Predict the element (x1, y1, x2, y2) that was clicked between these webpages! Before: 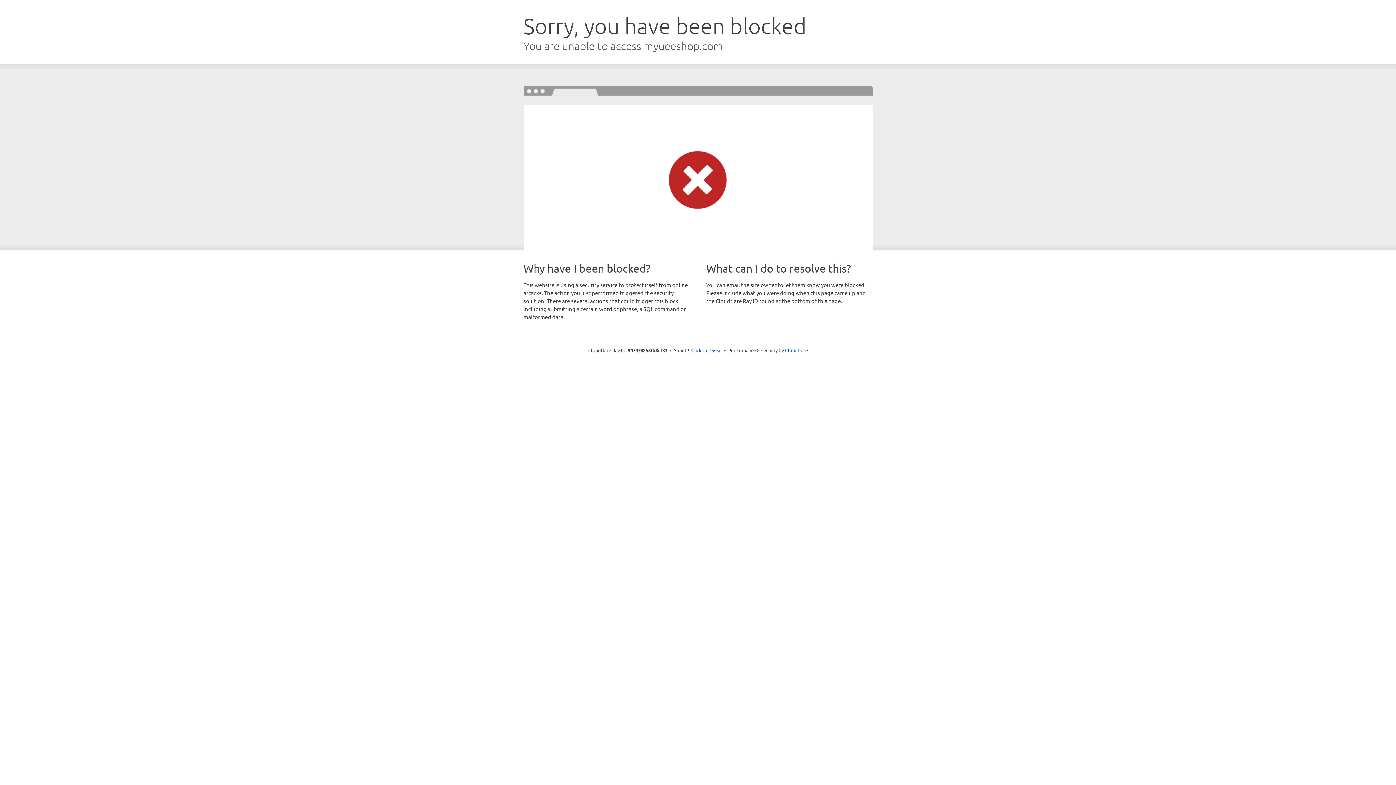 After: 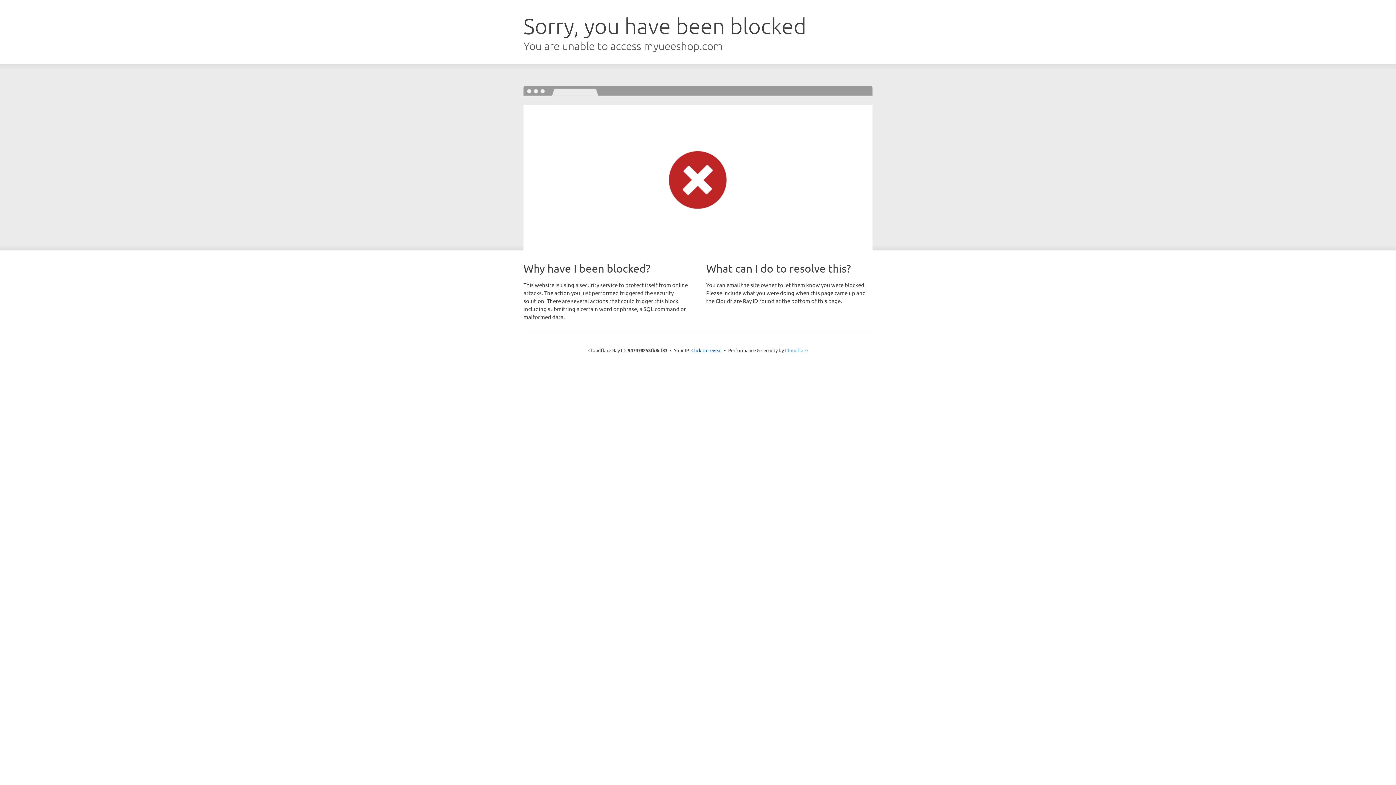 Action: bbox: (785, 347, 808, 353) label: Cloudflare